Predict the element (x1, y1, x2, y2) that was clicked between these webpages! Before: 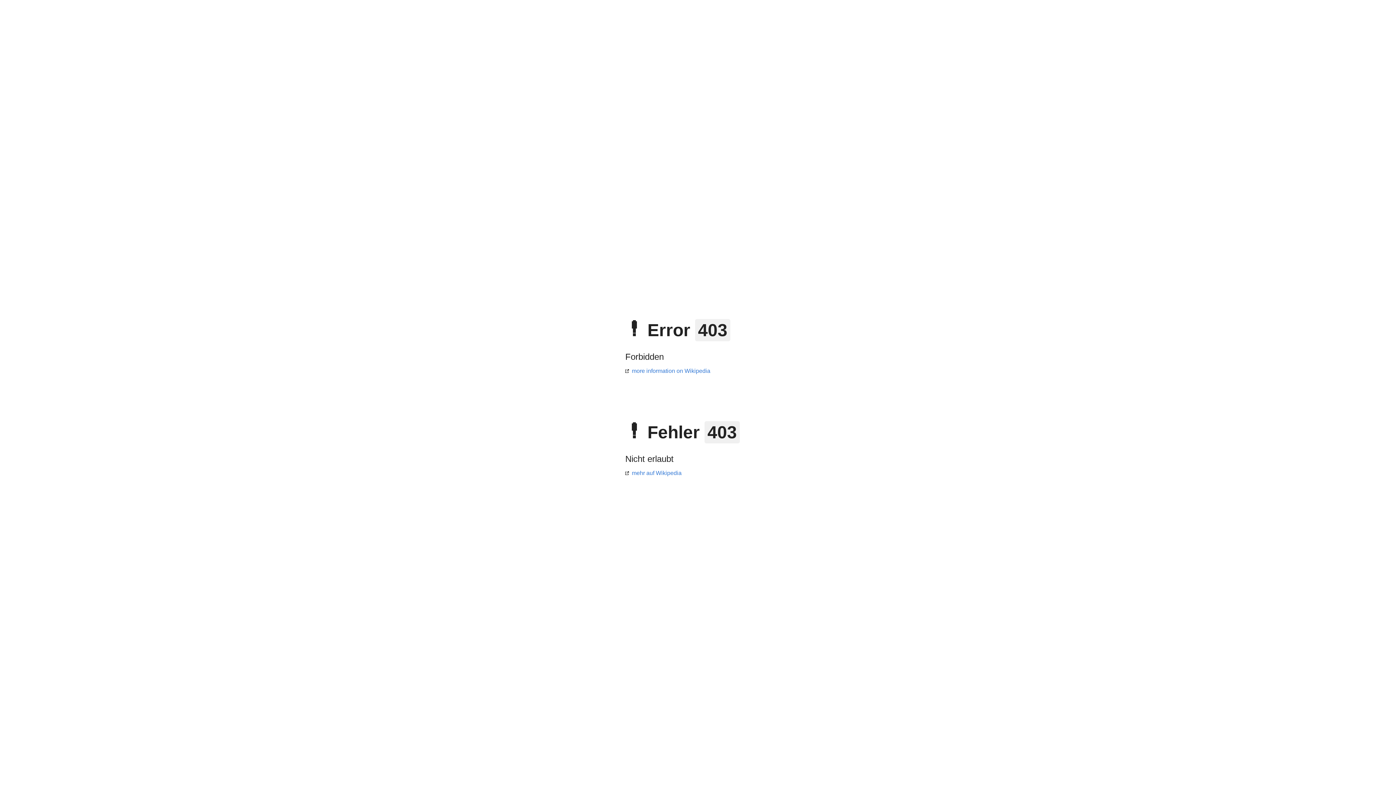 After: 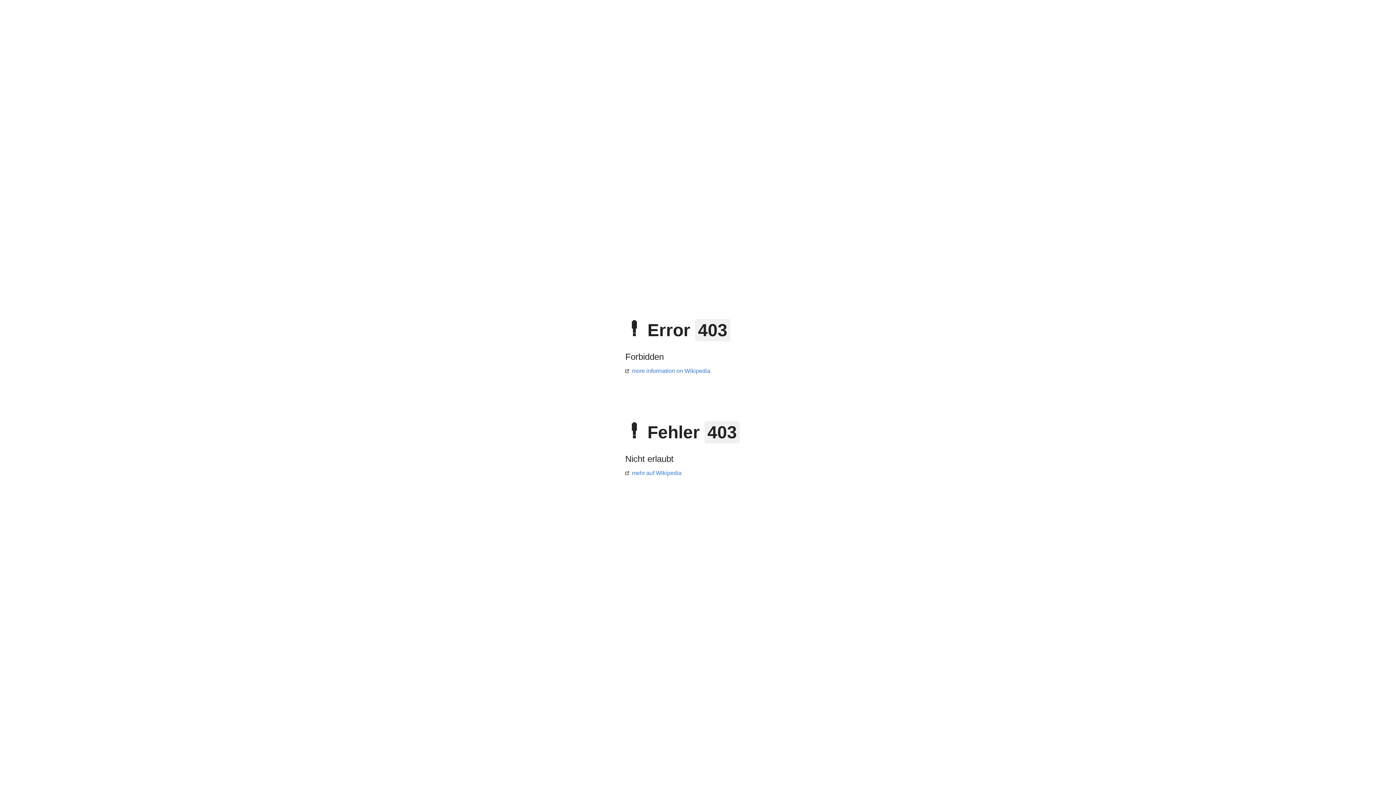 Action: bbox: (625, 470, 681, 476) label: mehr auf Wikipedia